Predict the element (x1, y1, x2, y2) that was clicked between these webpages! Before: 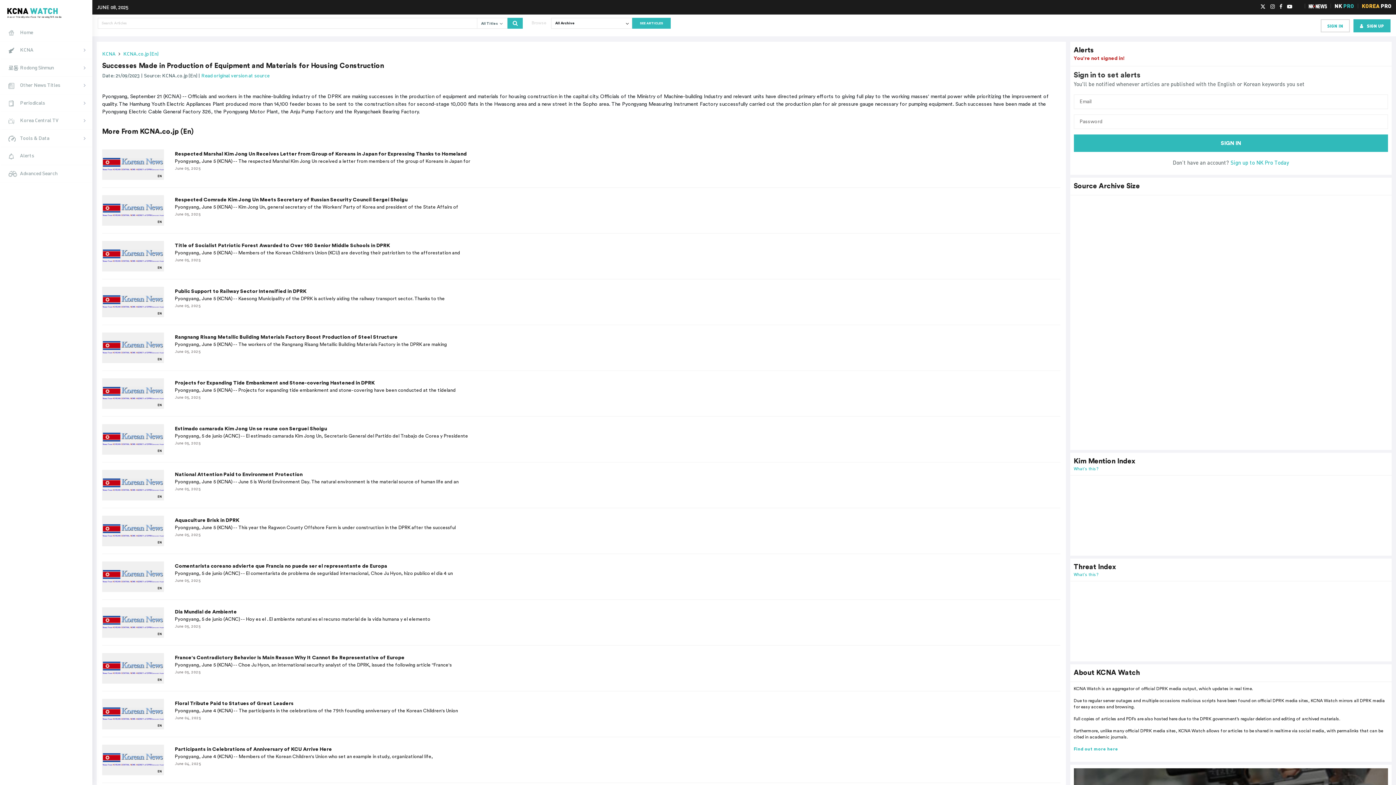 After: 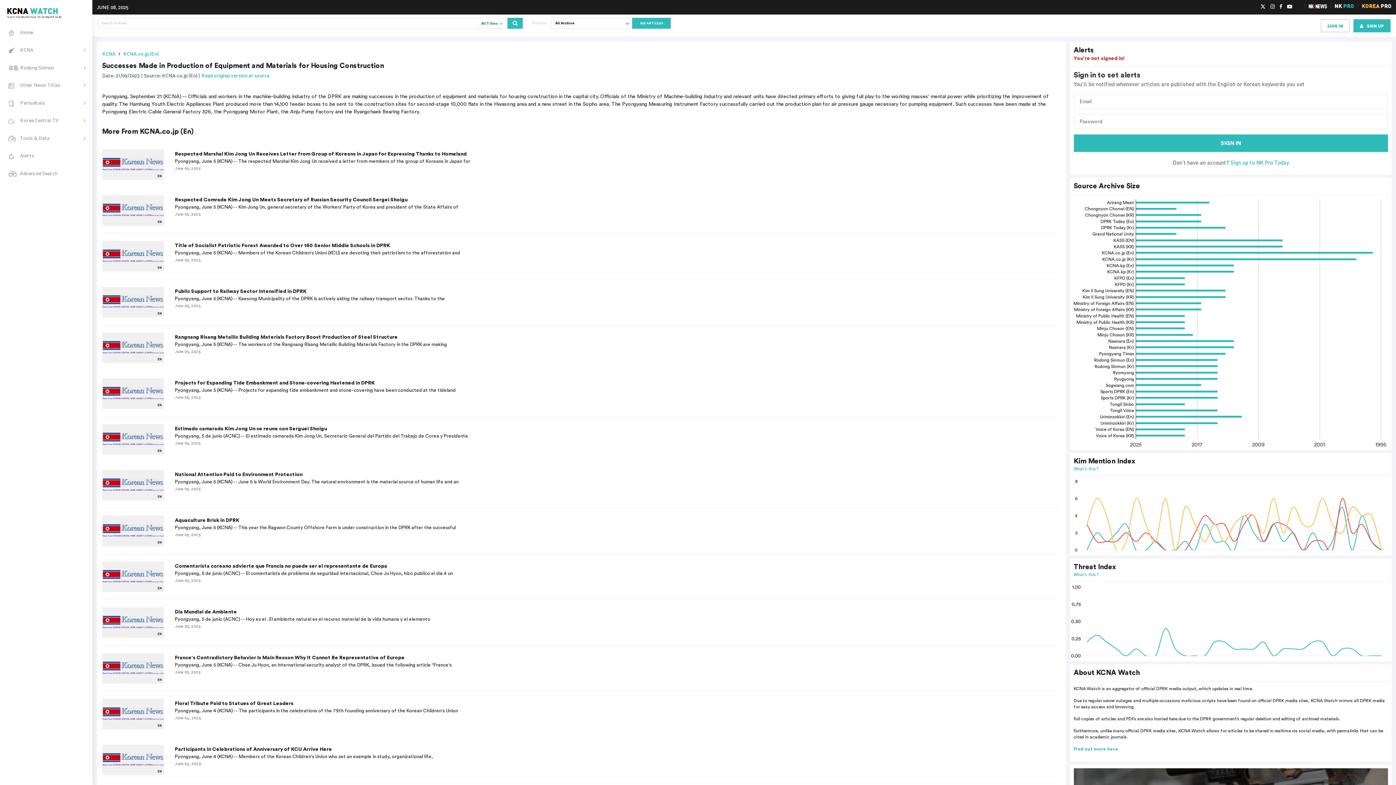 Action: bbox: (201, 72, 269, 78) label: Read original version at source